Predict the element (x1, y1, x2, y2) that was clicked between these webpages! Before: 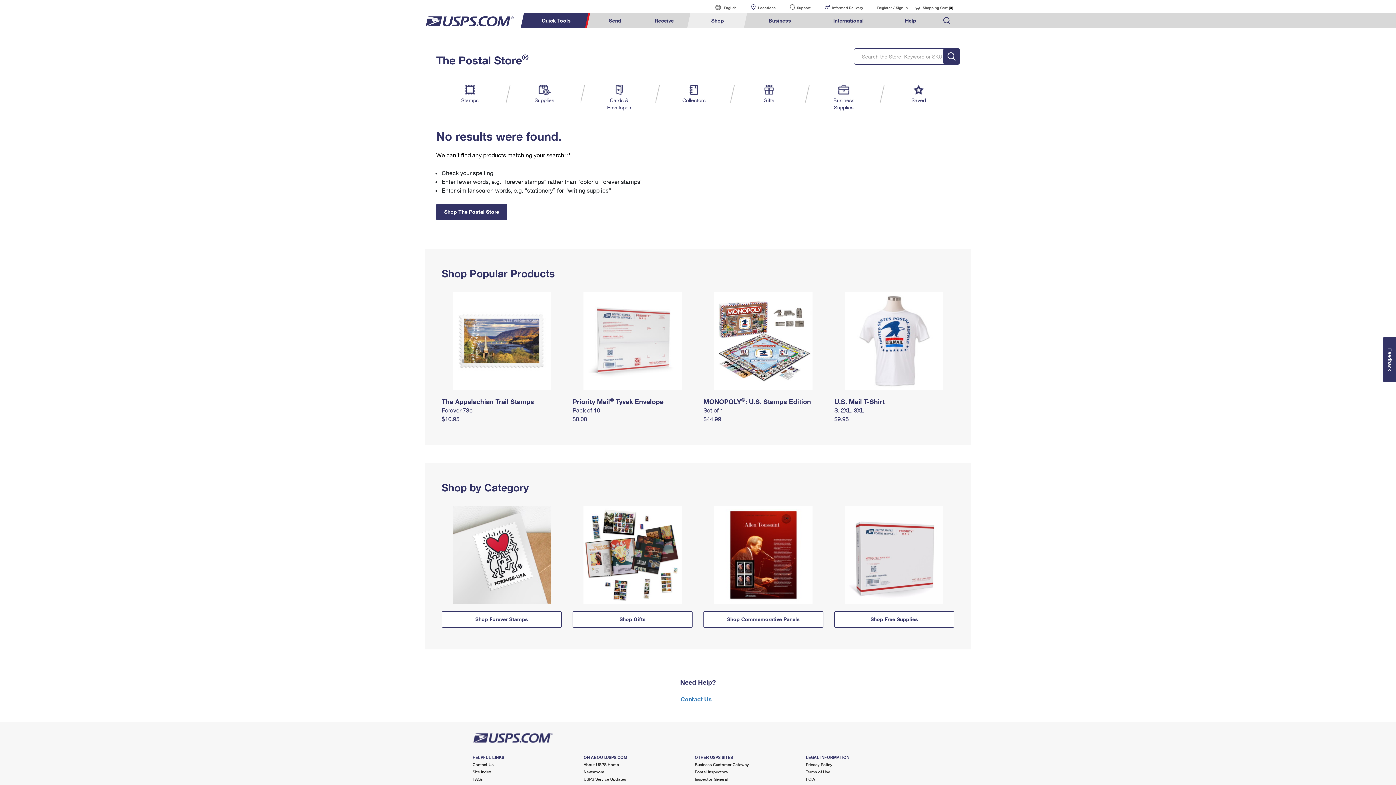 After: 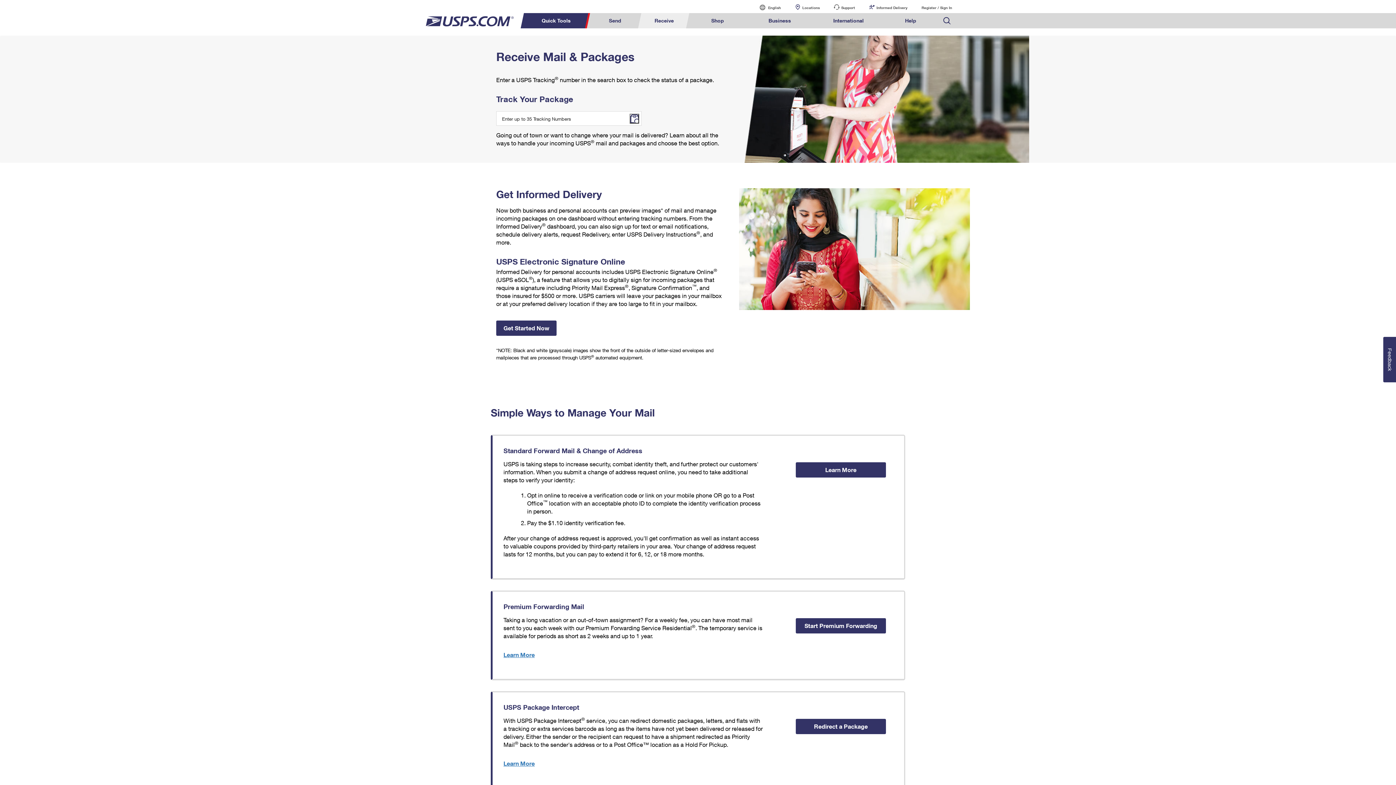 Action: bbox: (640, 13, 688, 28) label: Receive